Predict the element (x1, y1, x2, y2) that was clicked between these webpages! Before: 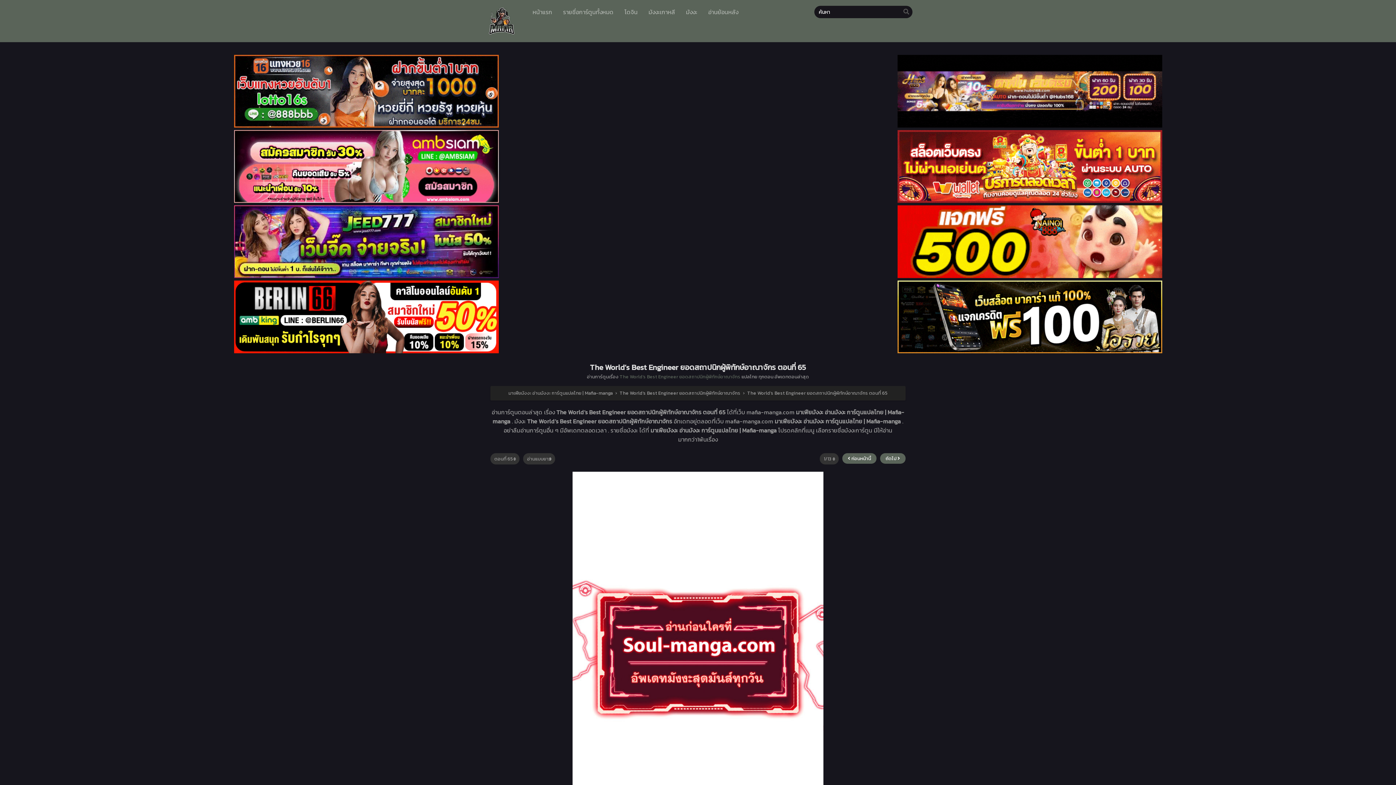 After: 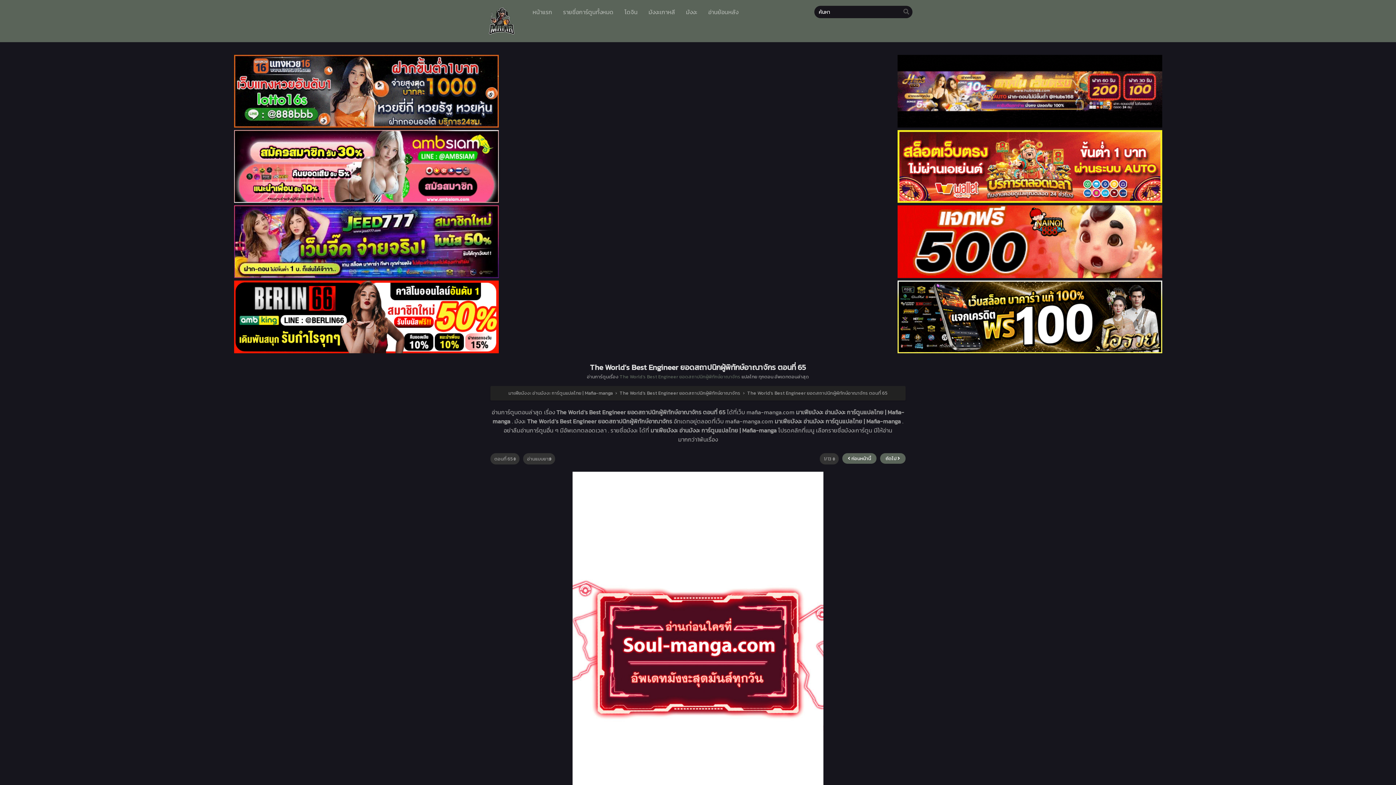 Action: bbox: (698, 205, 1361, 278)